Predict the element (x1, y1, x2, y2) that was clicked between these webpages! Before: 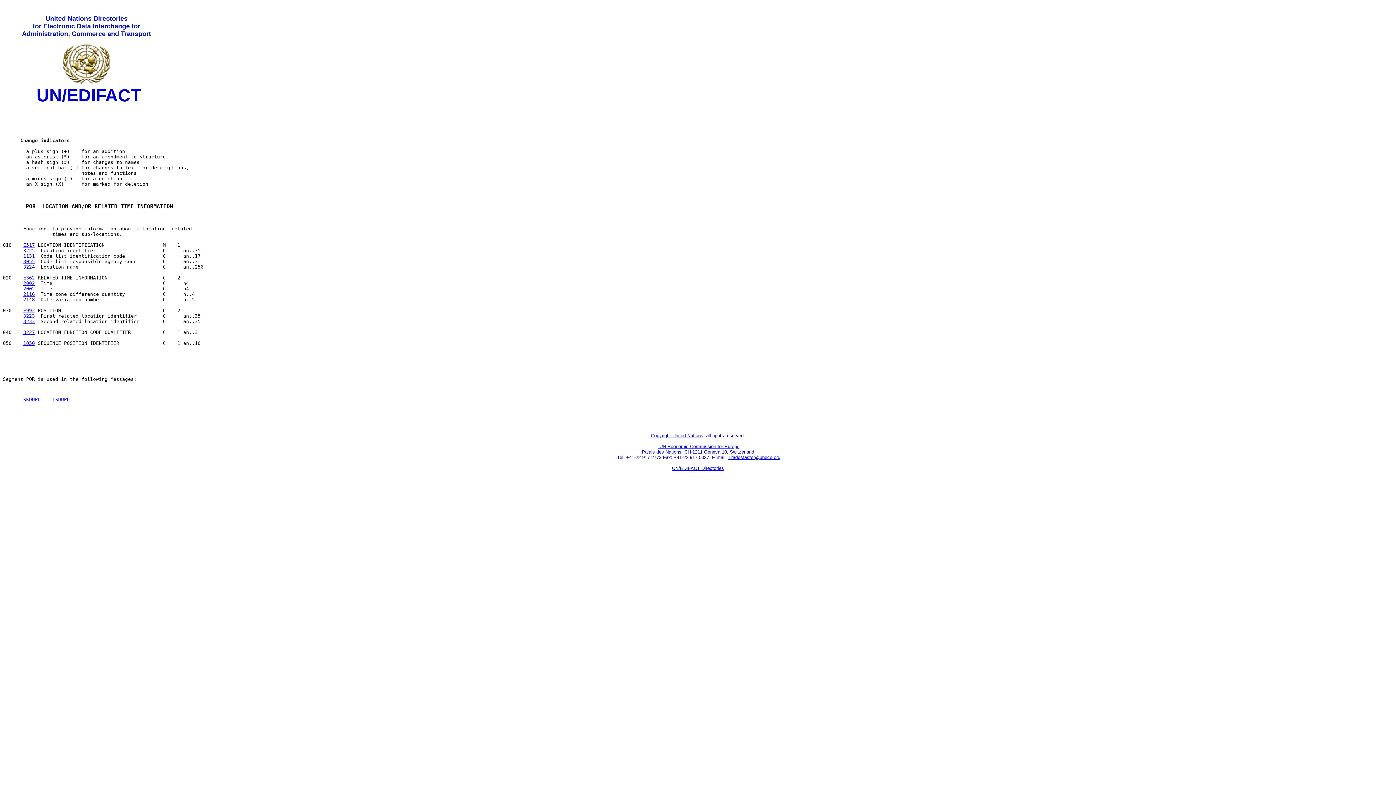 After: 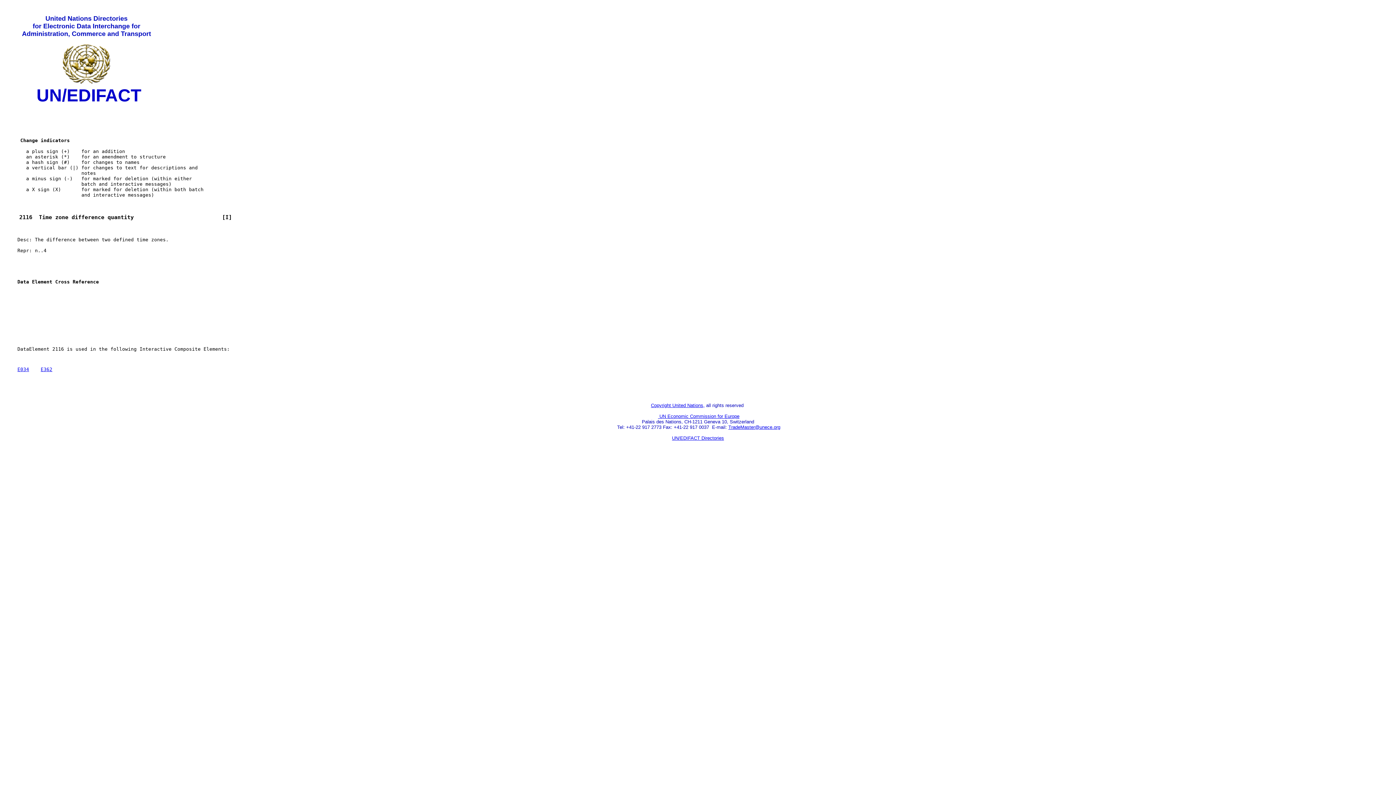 Action: bbox: (23, 291, 34, 297) label: 2116